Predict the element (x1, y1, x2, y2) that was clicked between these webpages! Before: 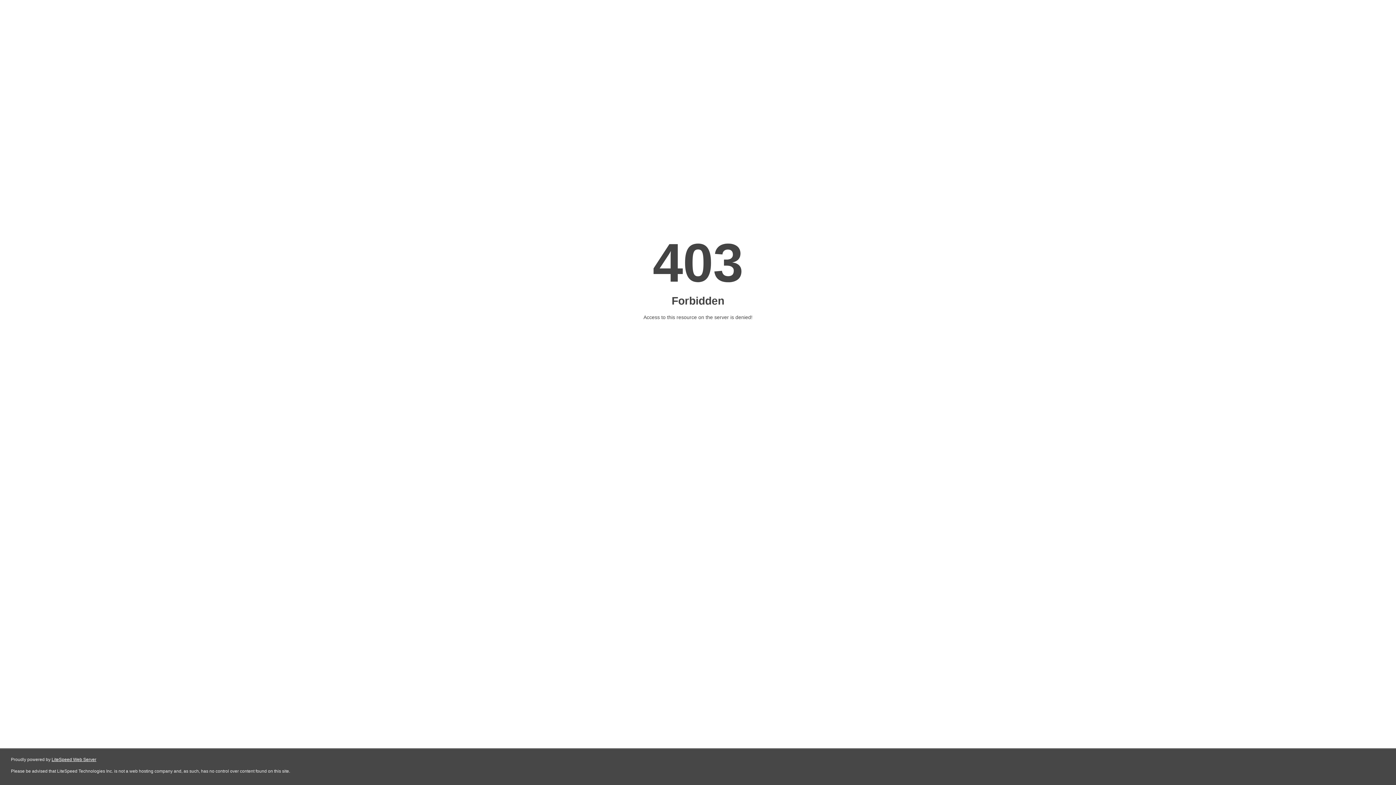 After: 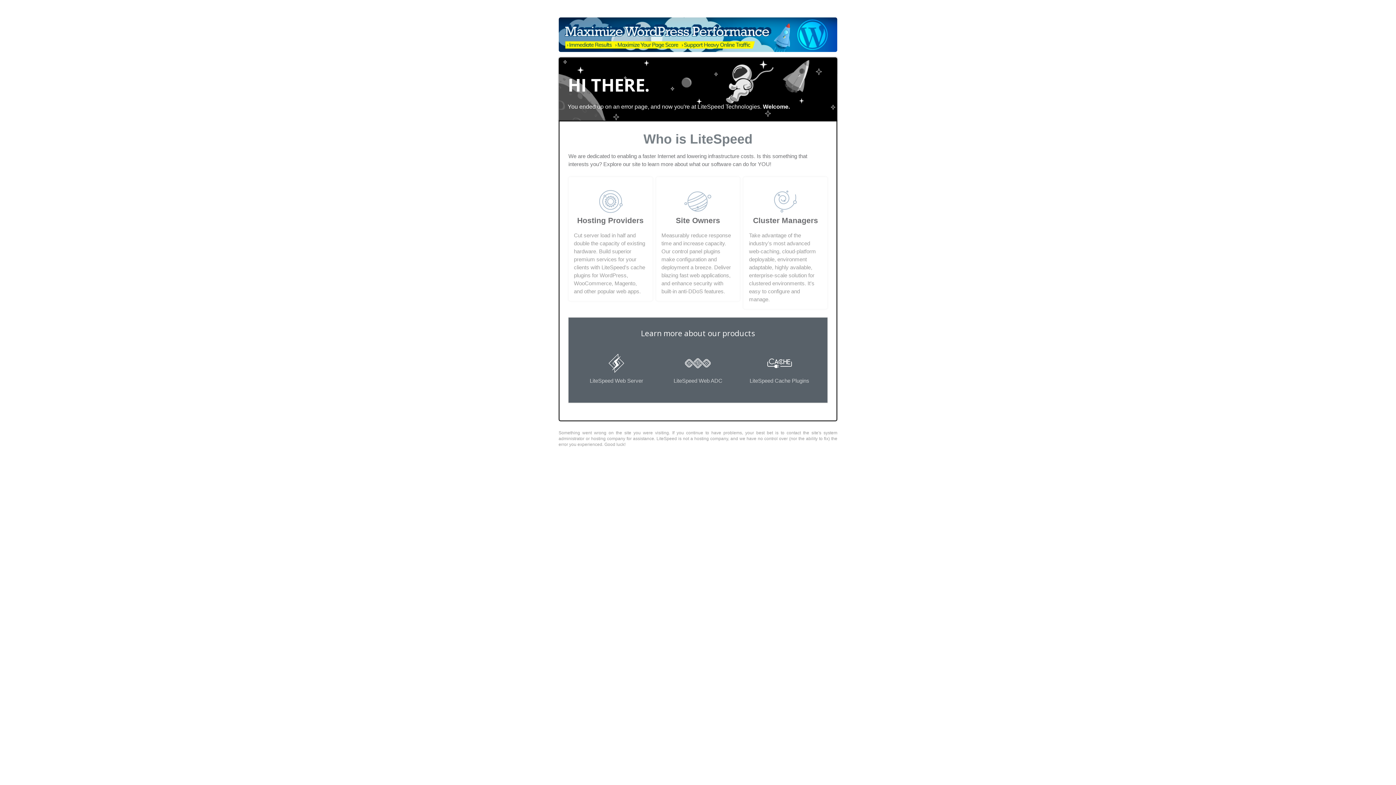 Action: label: LiteSpeed Web Server bbox: (51, 757, 96, 762)